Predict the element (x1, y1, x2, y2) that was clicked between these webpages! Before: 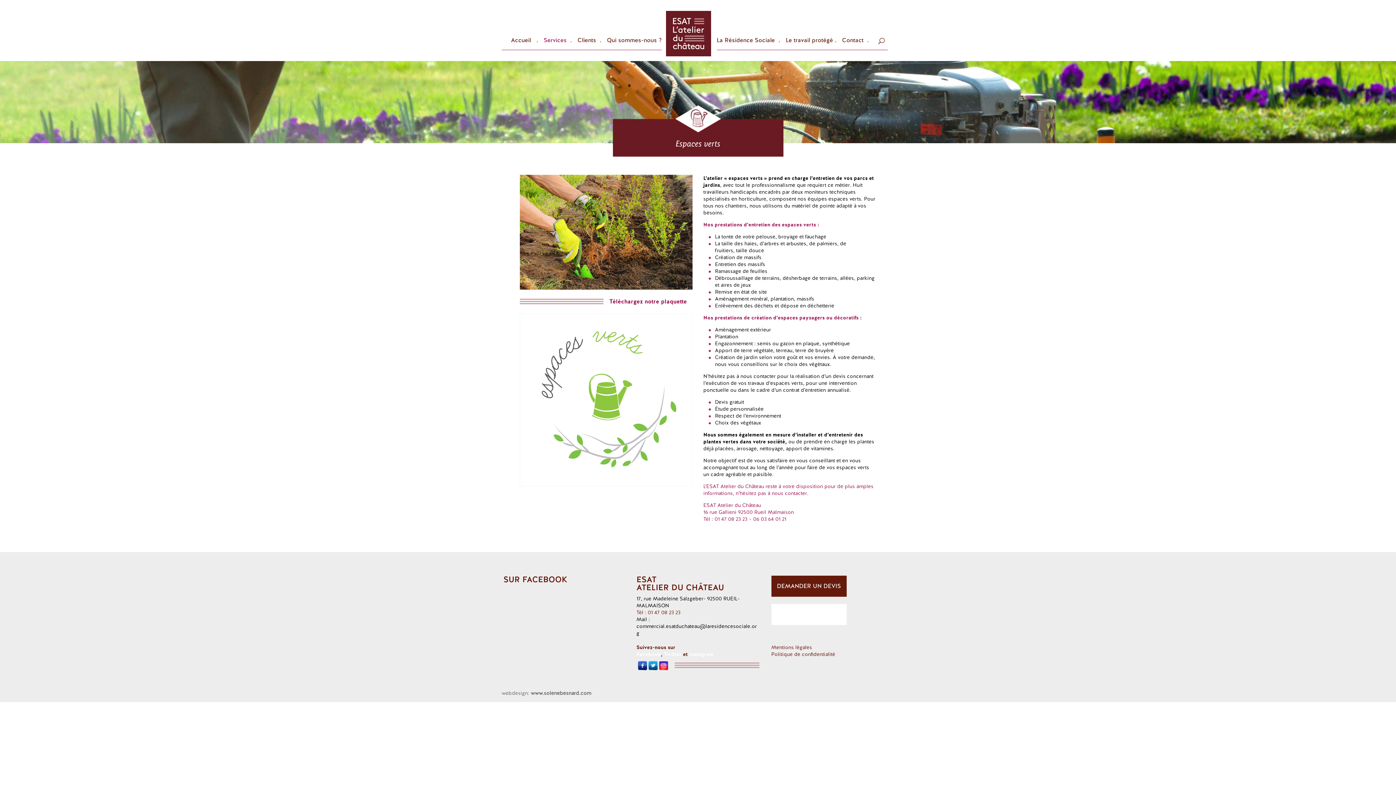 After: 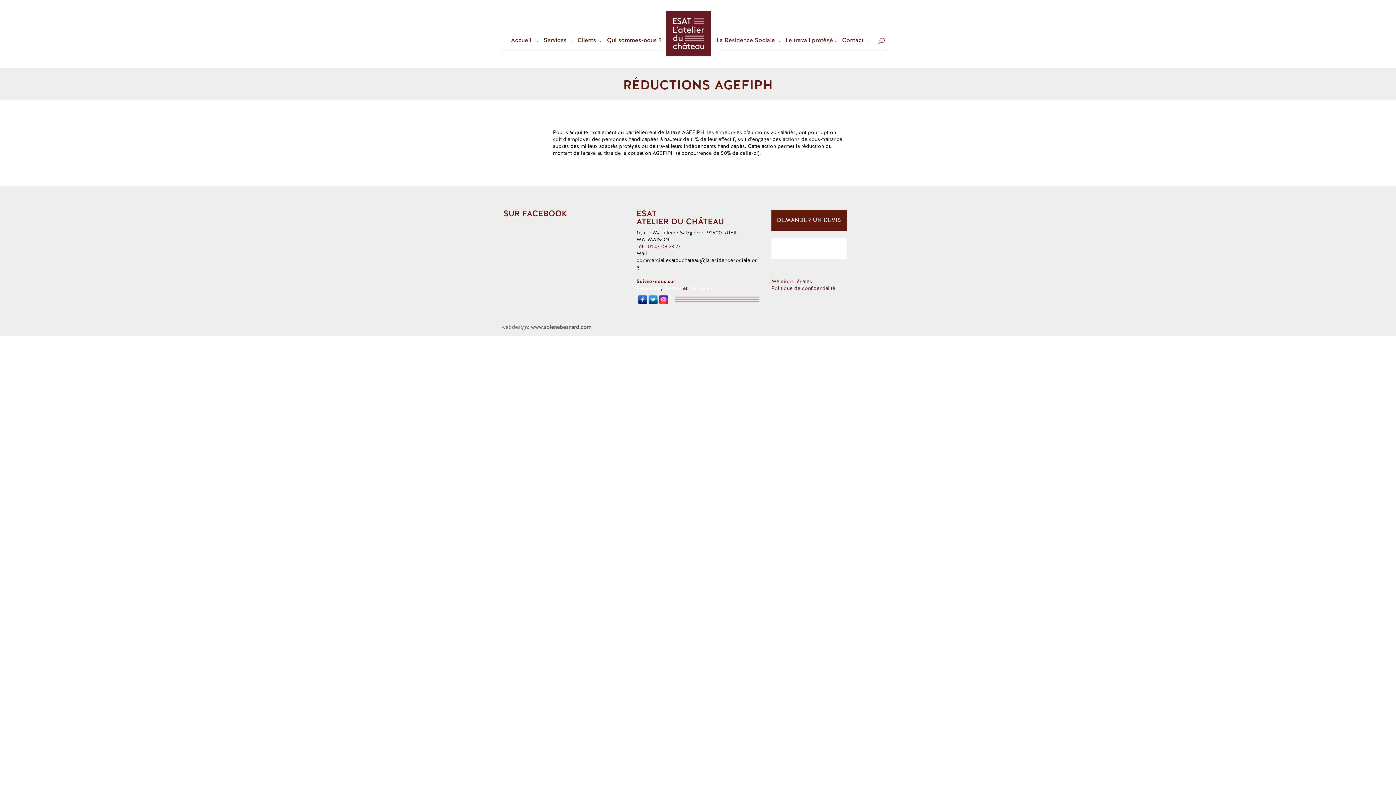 Action: bbox: (776, 610, 842, 618) label: RÉDUCTIONS AGEFIPH